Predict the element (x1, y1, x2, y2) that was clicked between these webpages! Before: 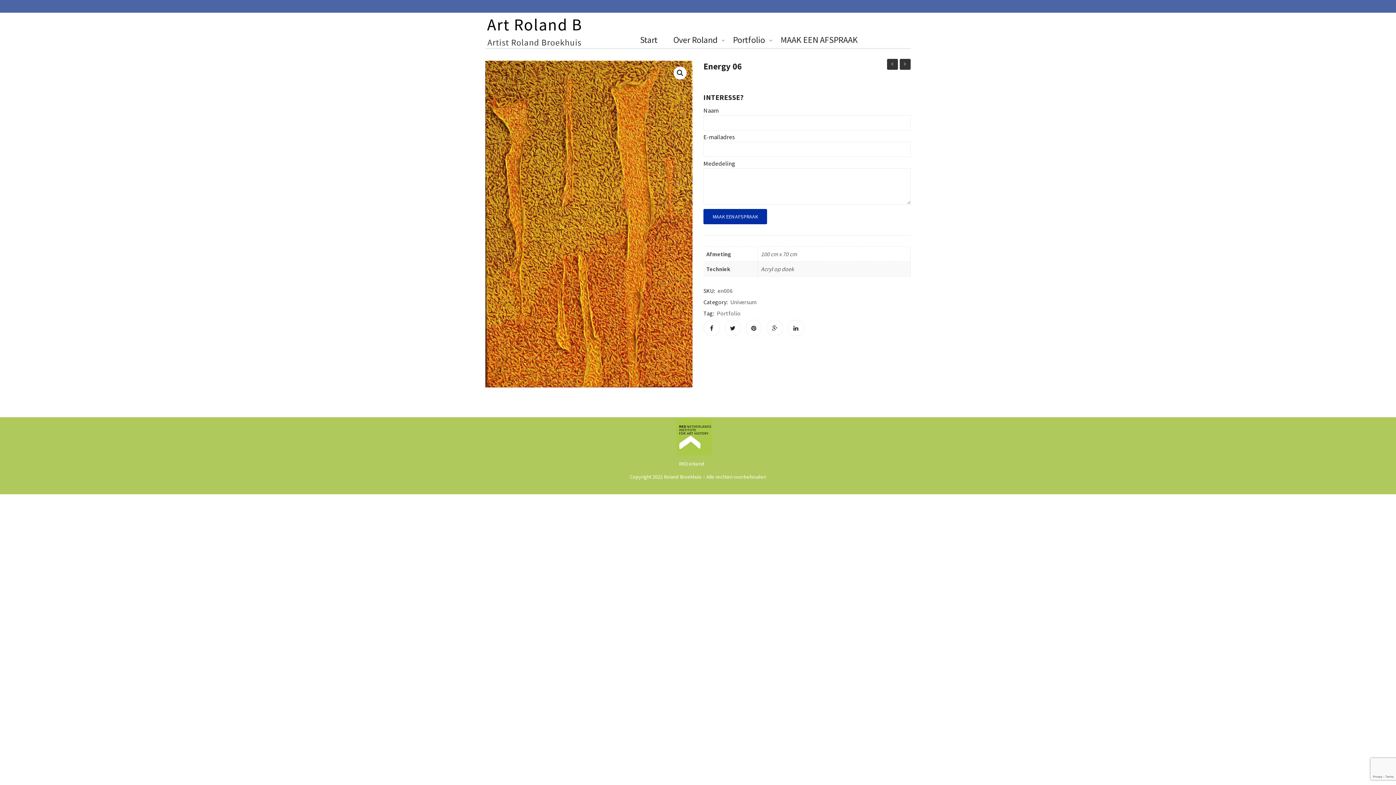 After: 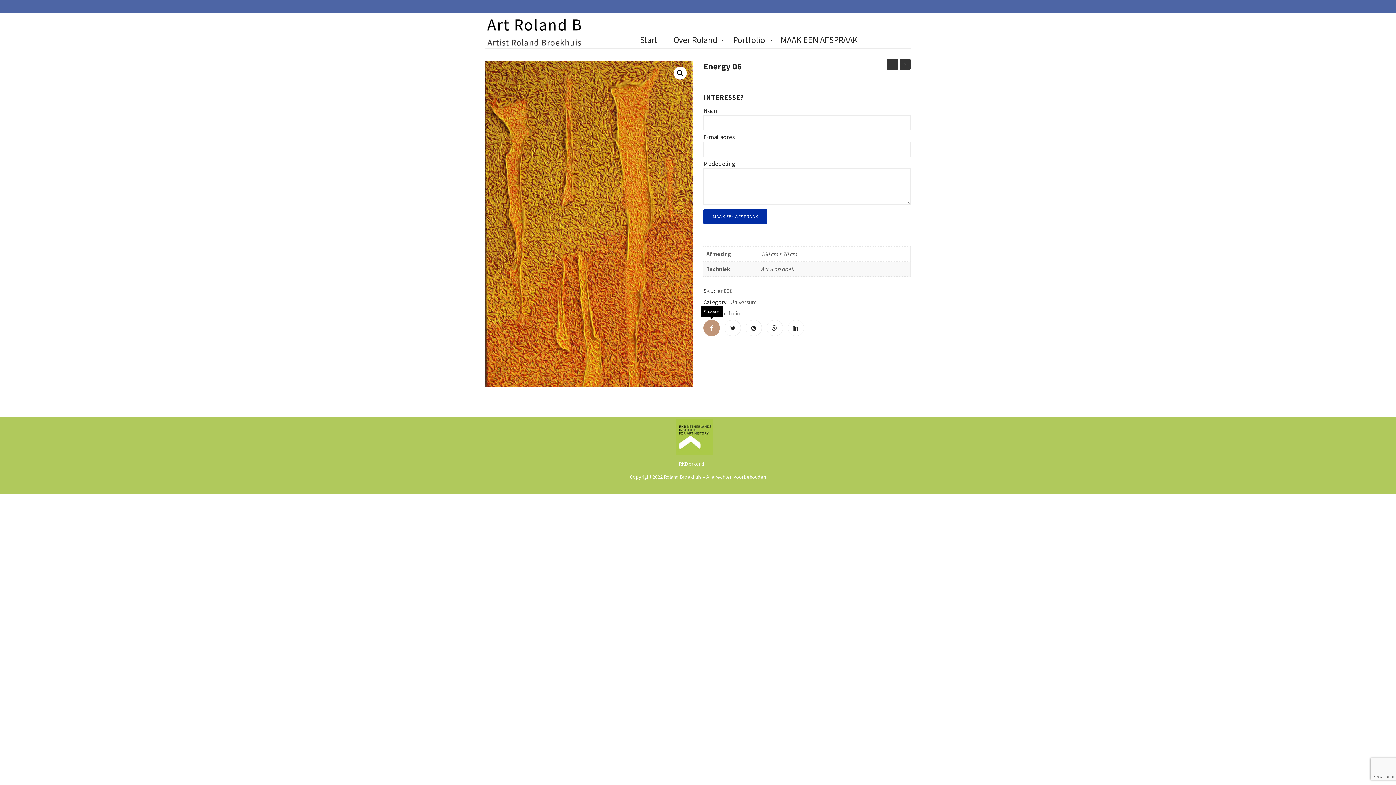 Action: bbox: (703, 319, 720, 336)